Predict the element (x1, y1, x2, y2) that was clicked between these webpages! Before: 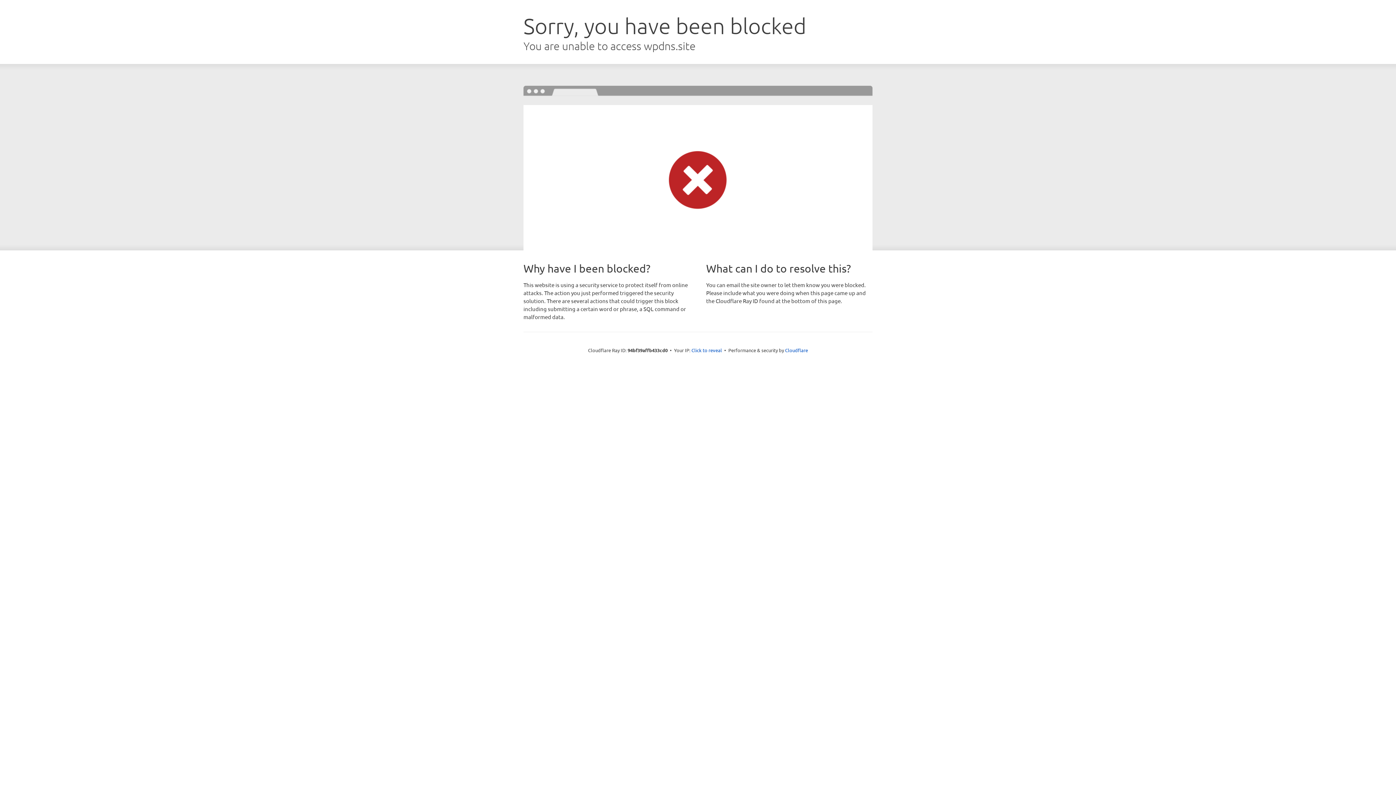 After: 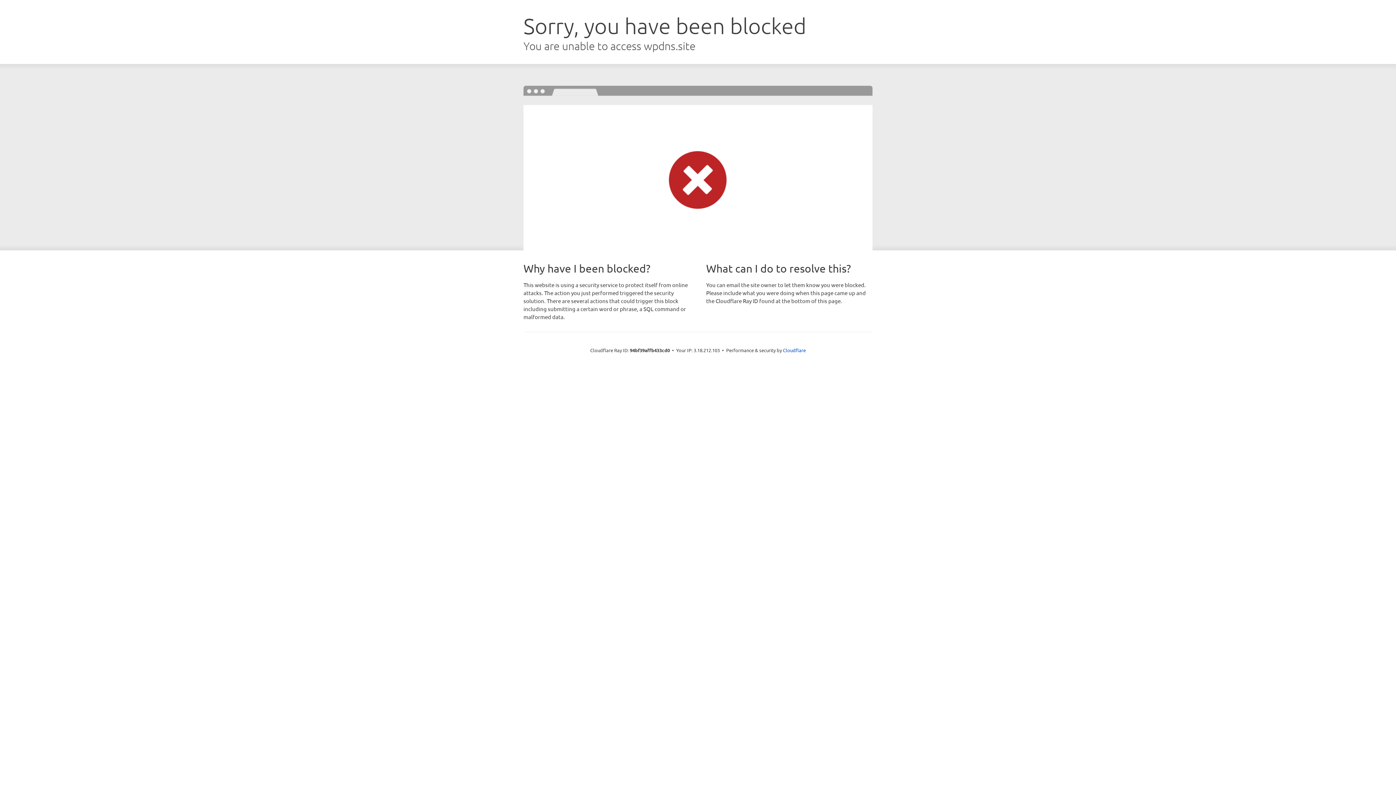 Action: bbox: (691, 346, 722, 353) label: Click to reveal